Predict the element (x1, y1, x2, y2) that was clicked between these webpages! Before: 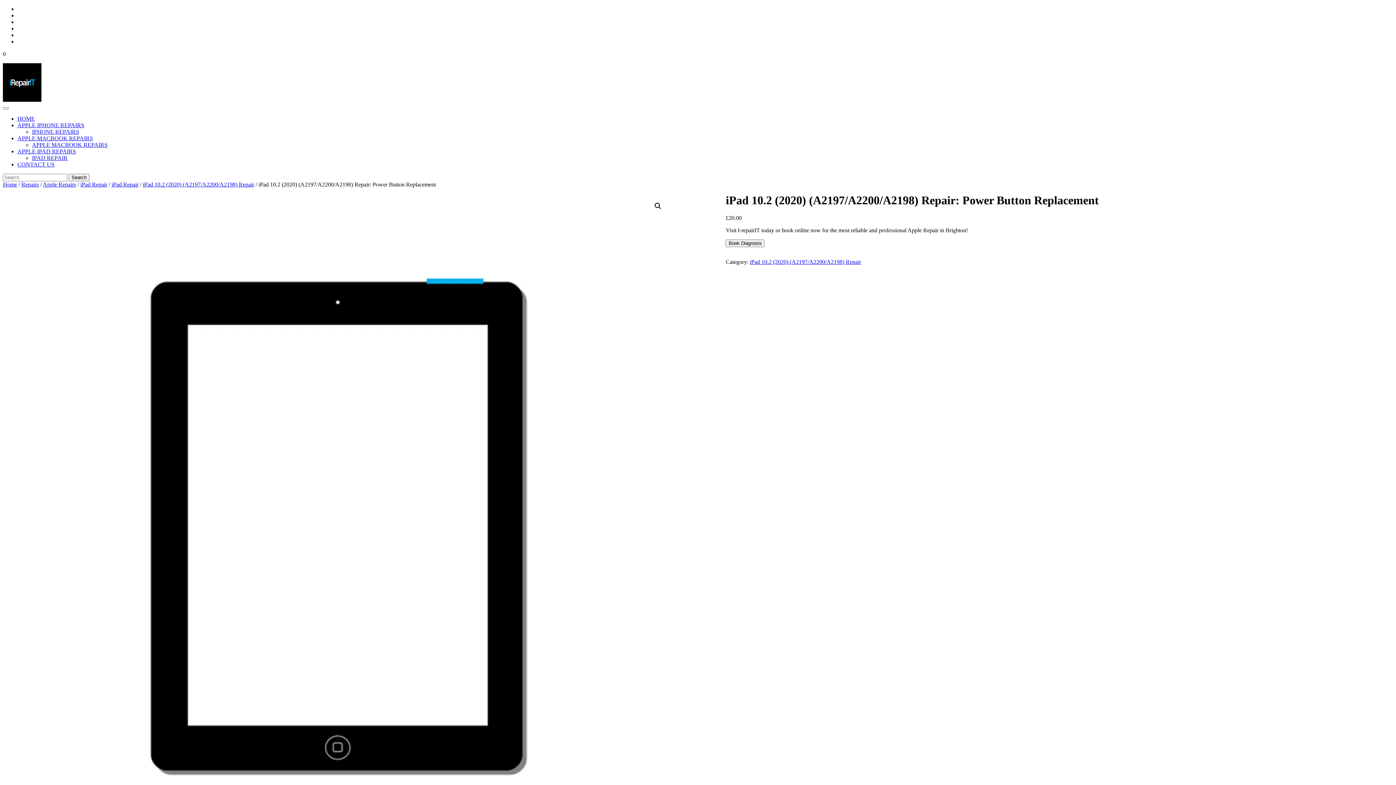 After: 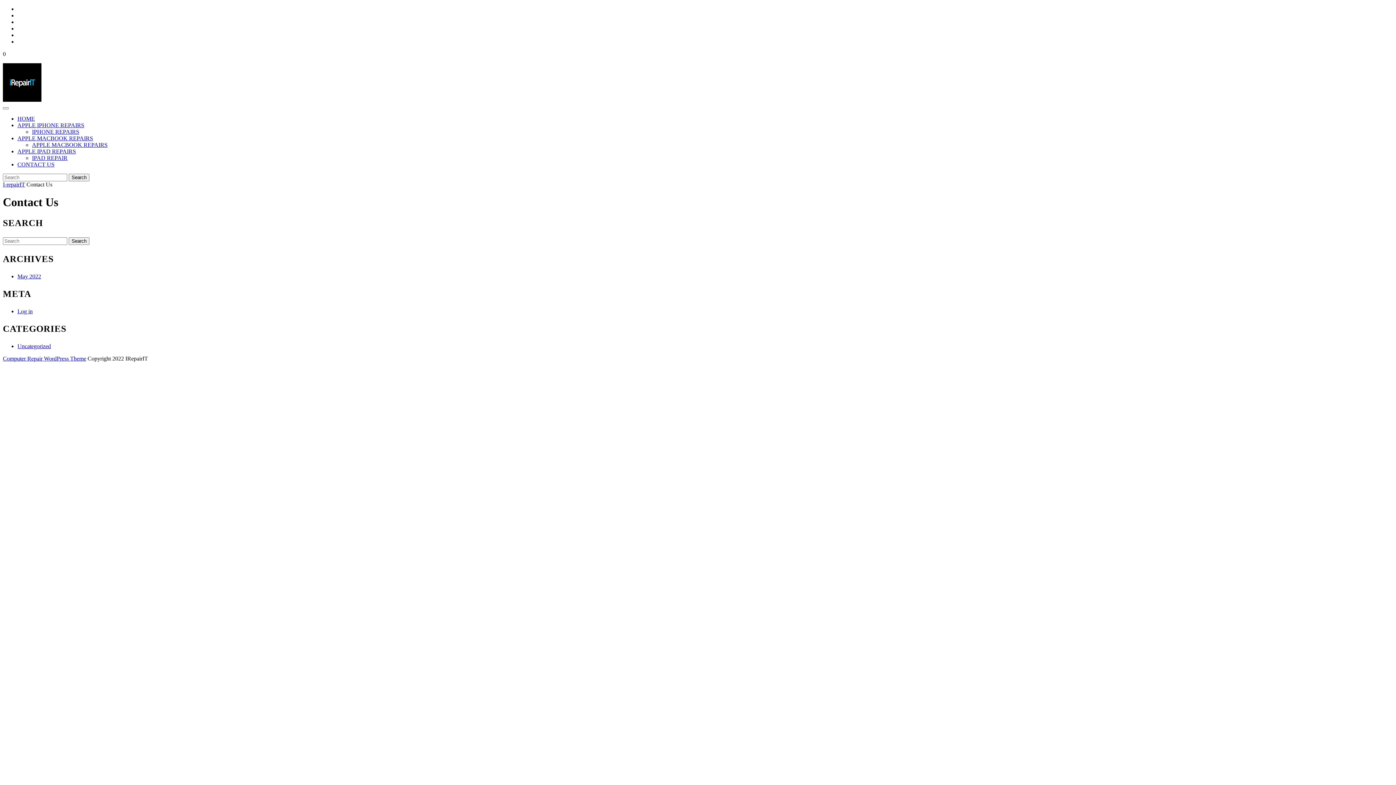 Action: label: CONTACT US bbox: (17, 161, 54, 167)